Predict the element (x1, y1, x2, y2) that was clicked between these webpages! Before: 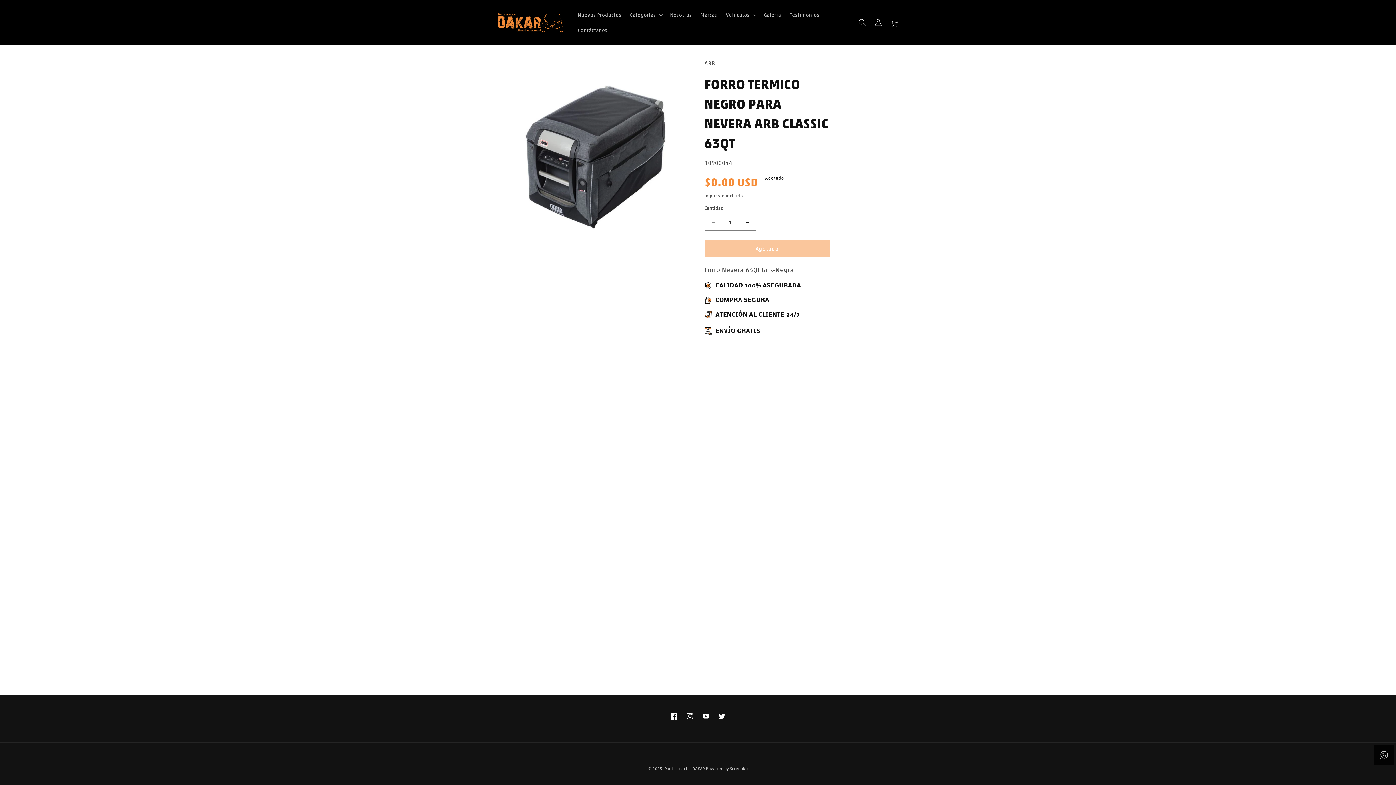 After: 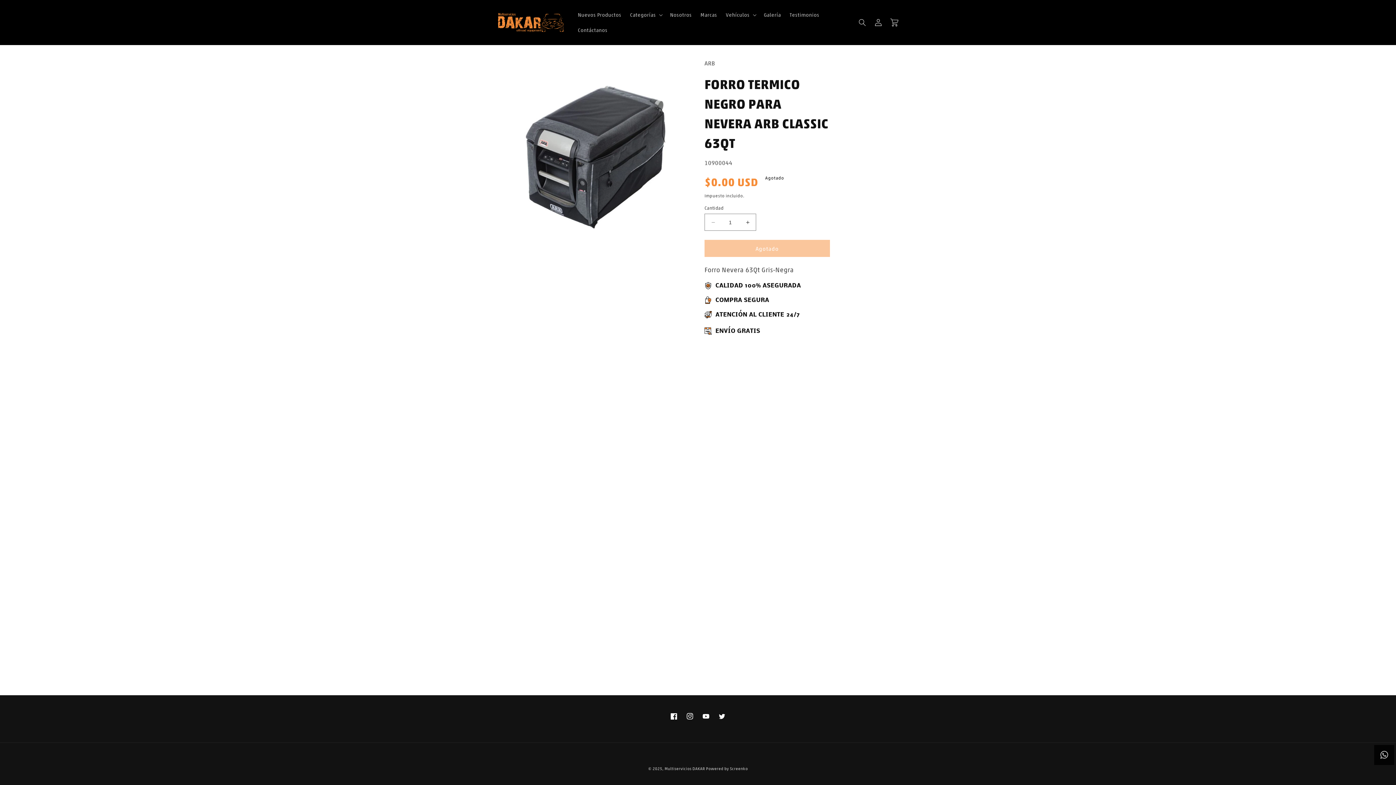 Action: bbox: (664, 766, 705, 771) label: Multiservicios DAKAR